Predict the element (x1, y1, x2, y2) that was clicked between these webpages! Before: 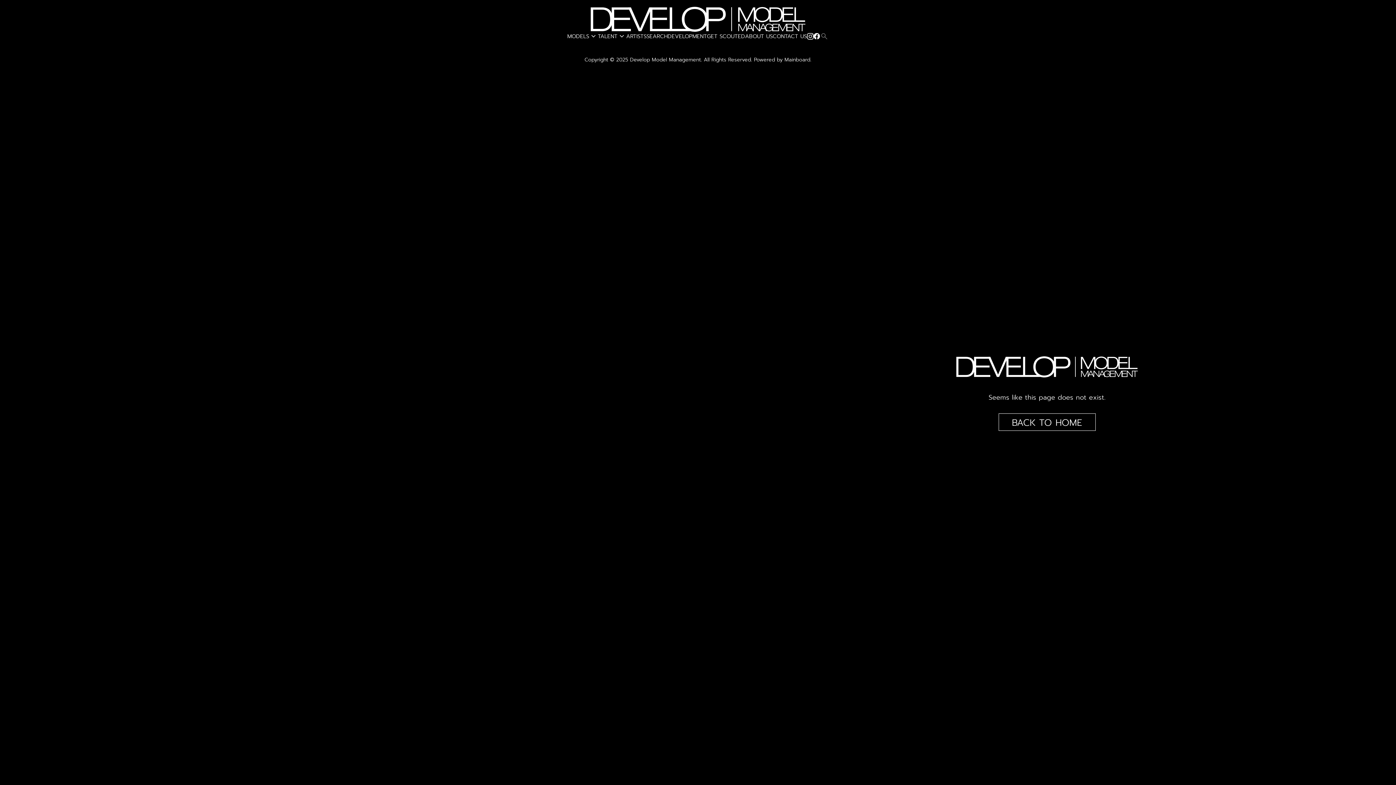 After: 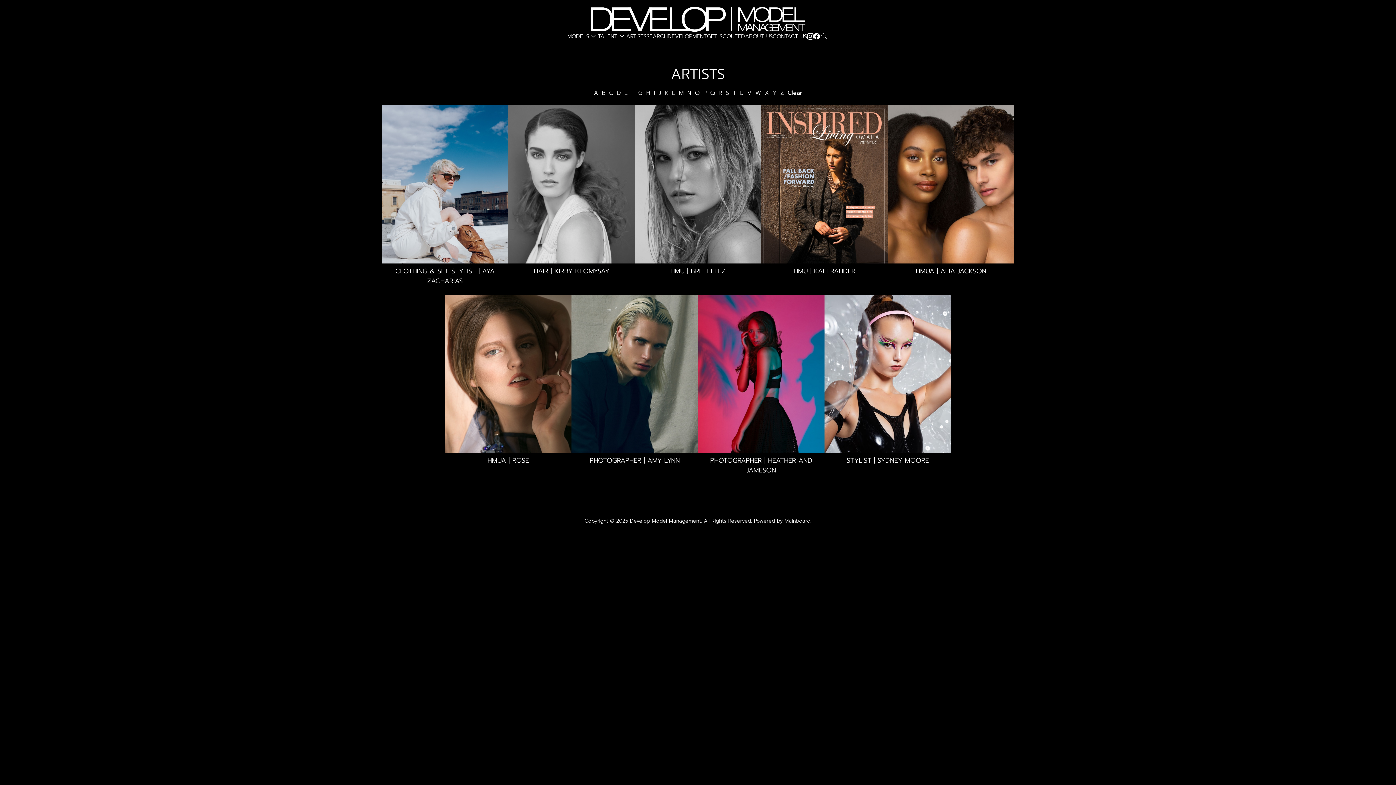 Action: label: ARTISTS bbox: (626, 32, 646, 40)